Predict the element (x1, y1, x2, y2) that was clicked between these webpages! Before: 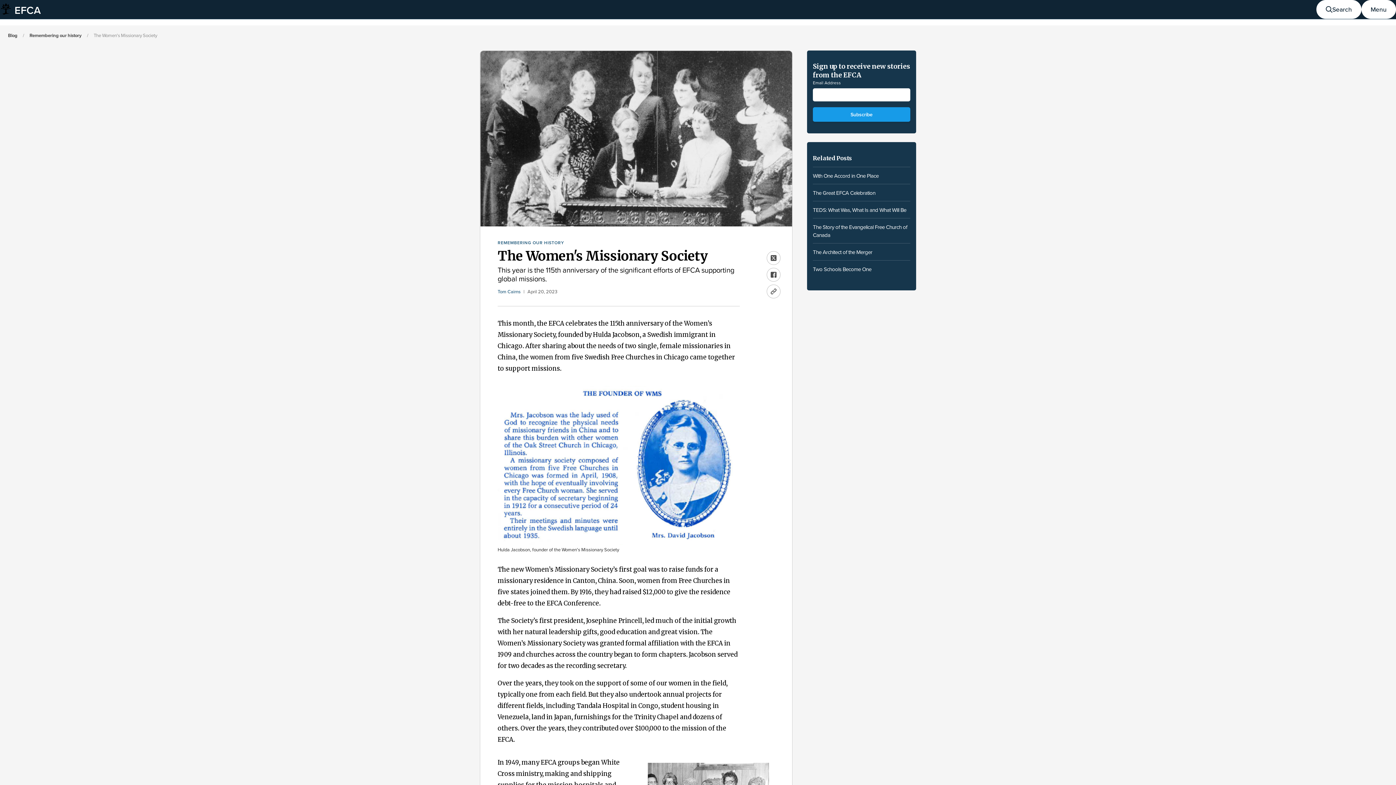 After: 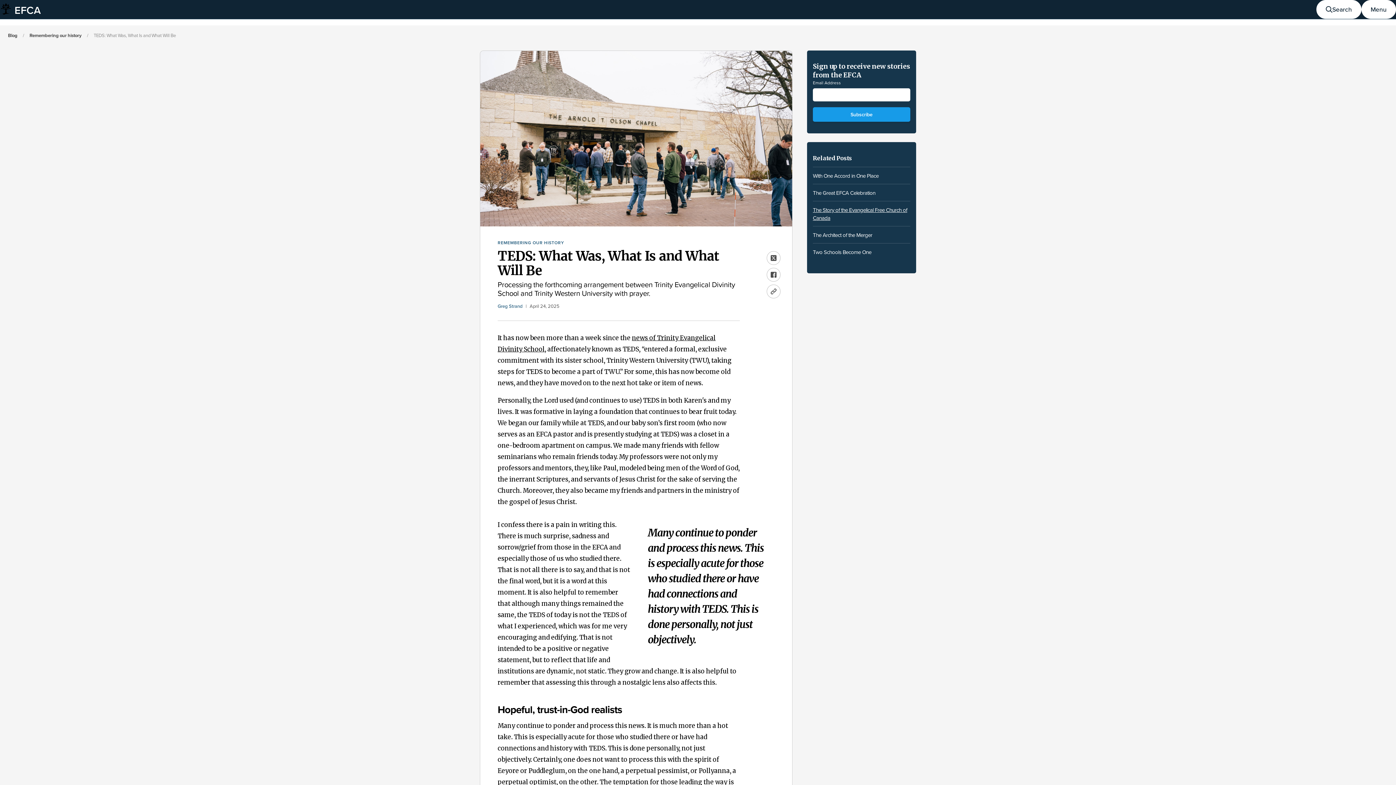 Action: label: TEDS: What Was, What Is and What Will Be bbox: (813, 206, 906, 213)